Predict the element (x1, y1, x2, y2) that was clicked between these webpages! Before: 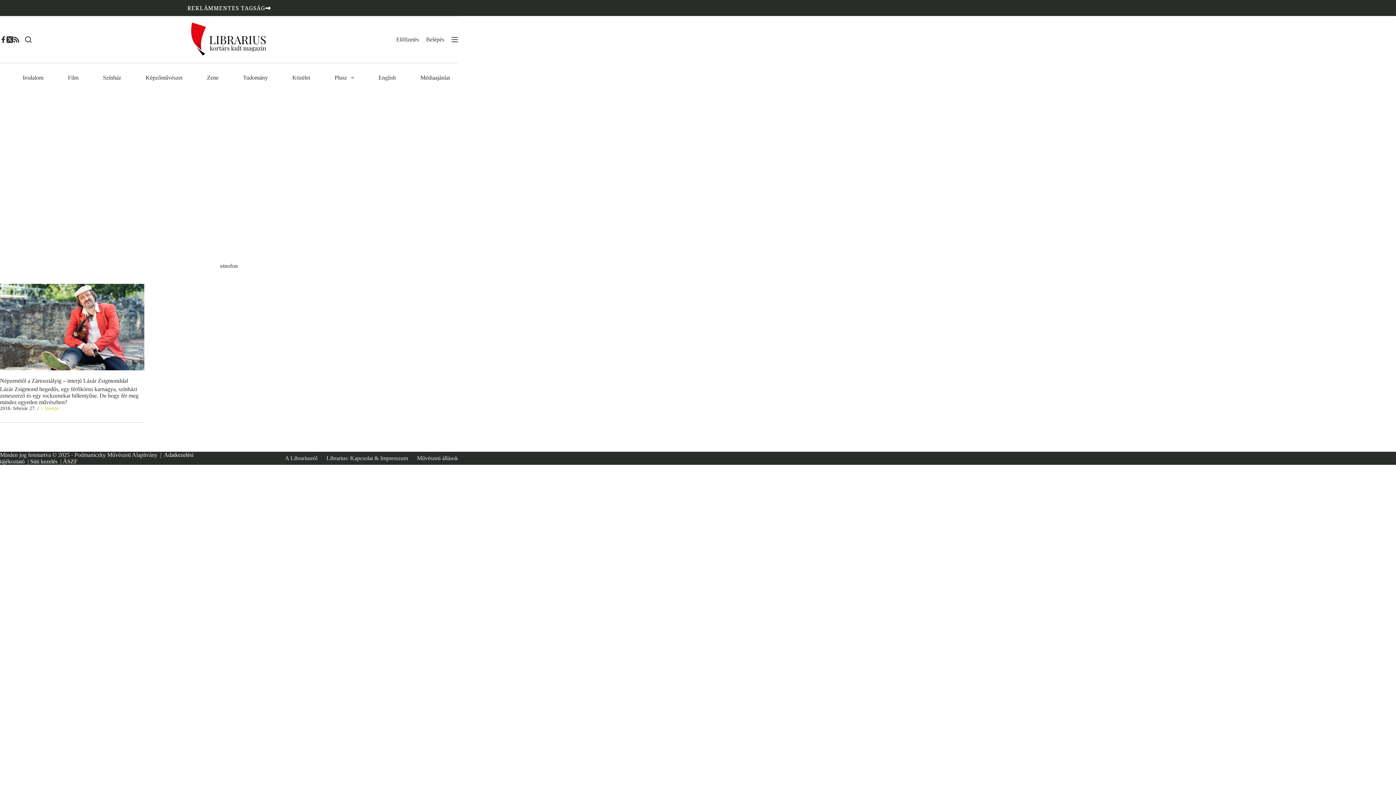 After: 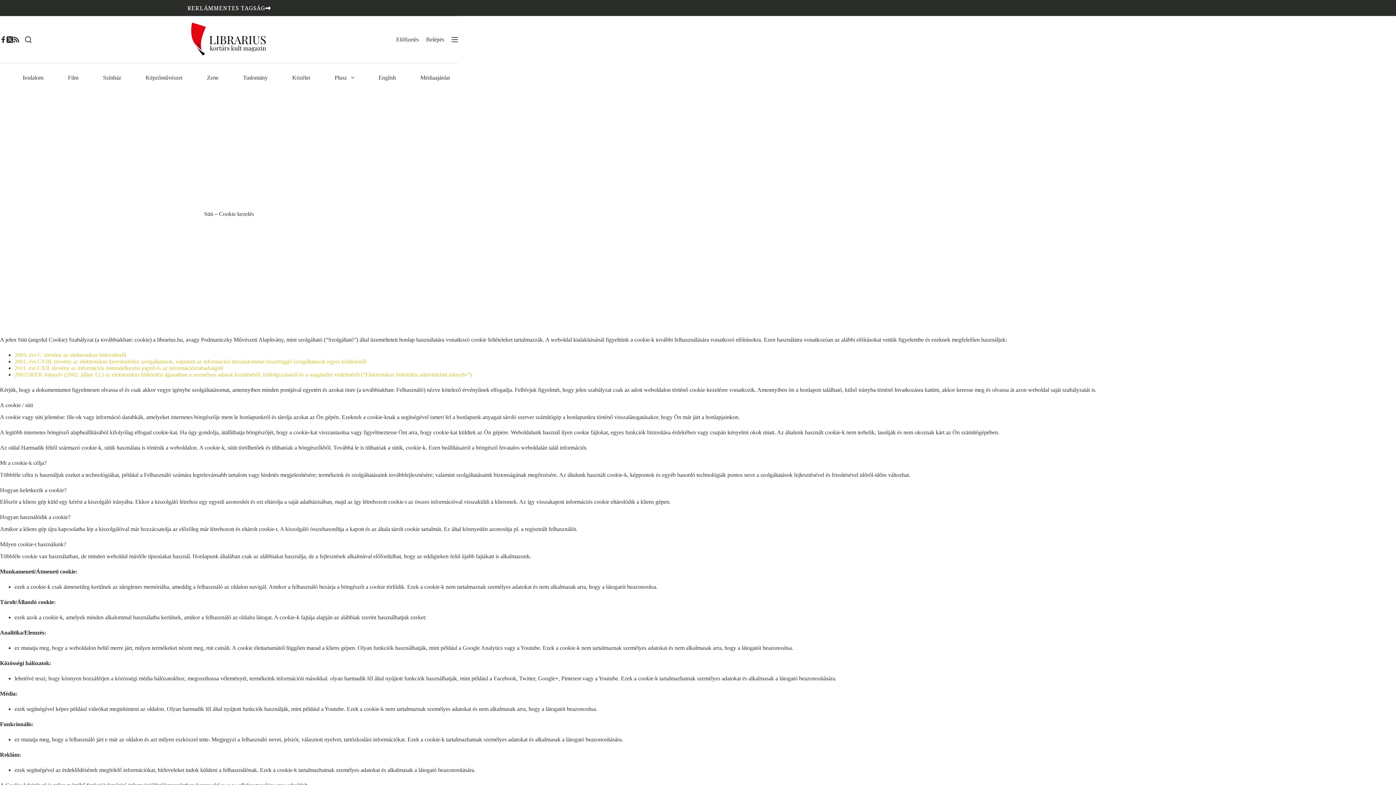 Action: bbox: (30, 458, 57, 464) label: Süti kezelés